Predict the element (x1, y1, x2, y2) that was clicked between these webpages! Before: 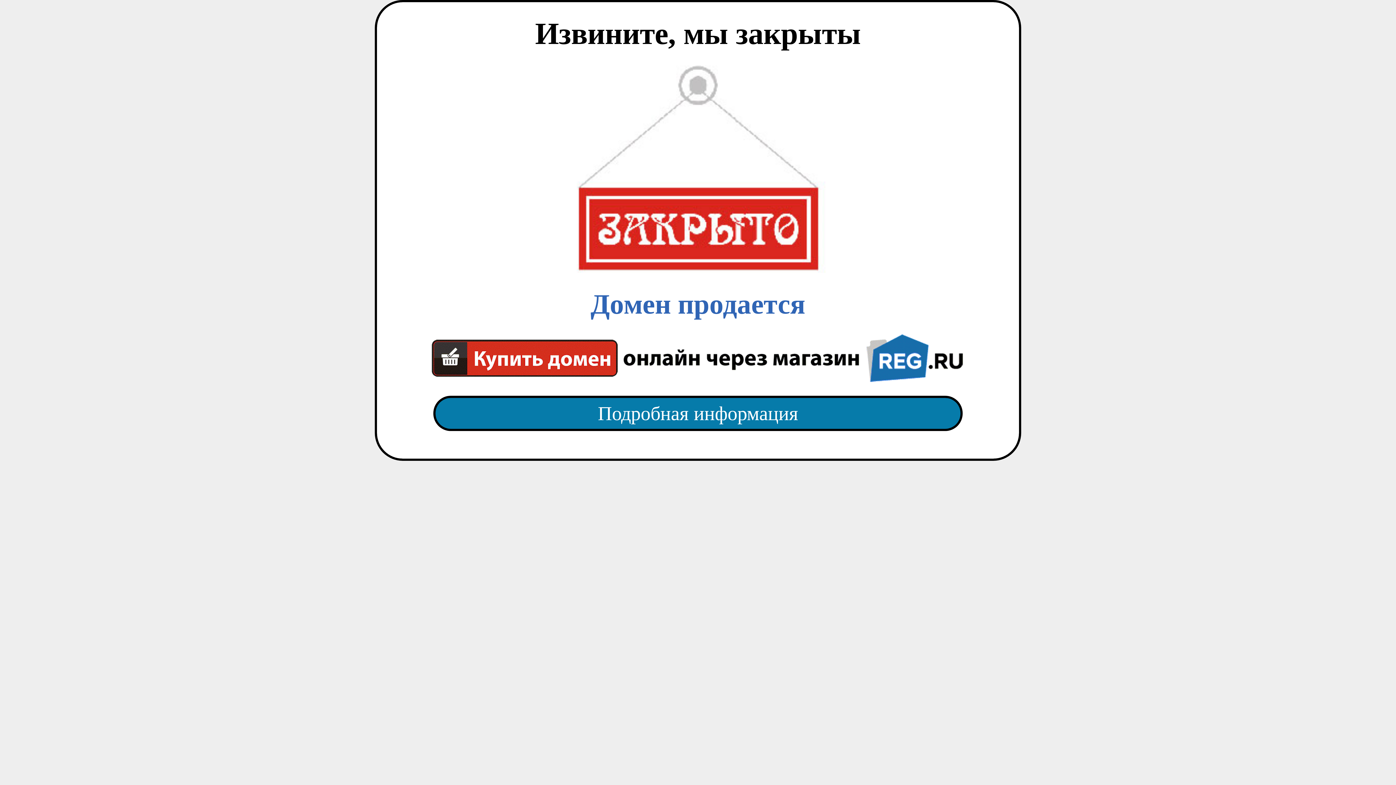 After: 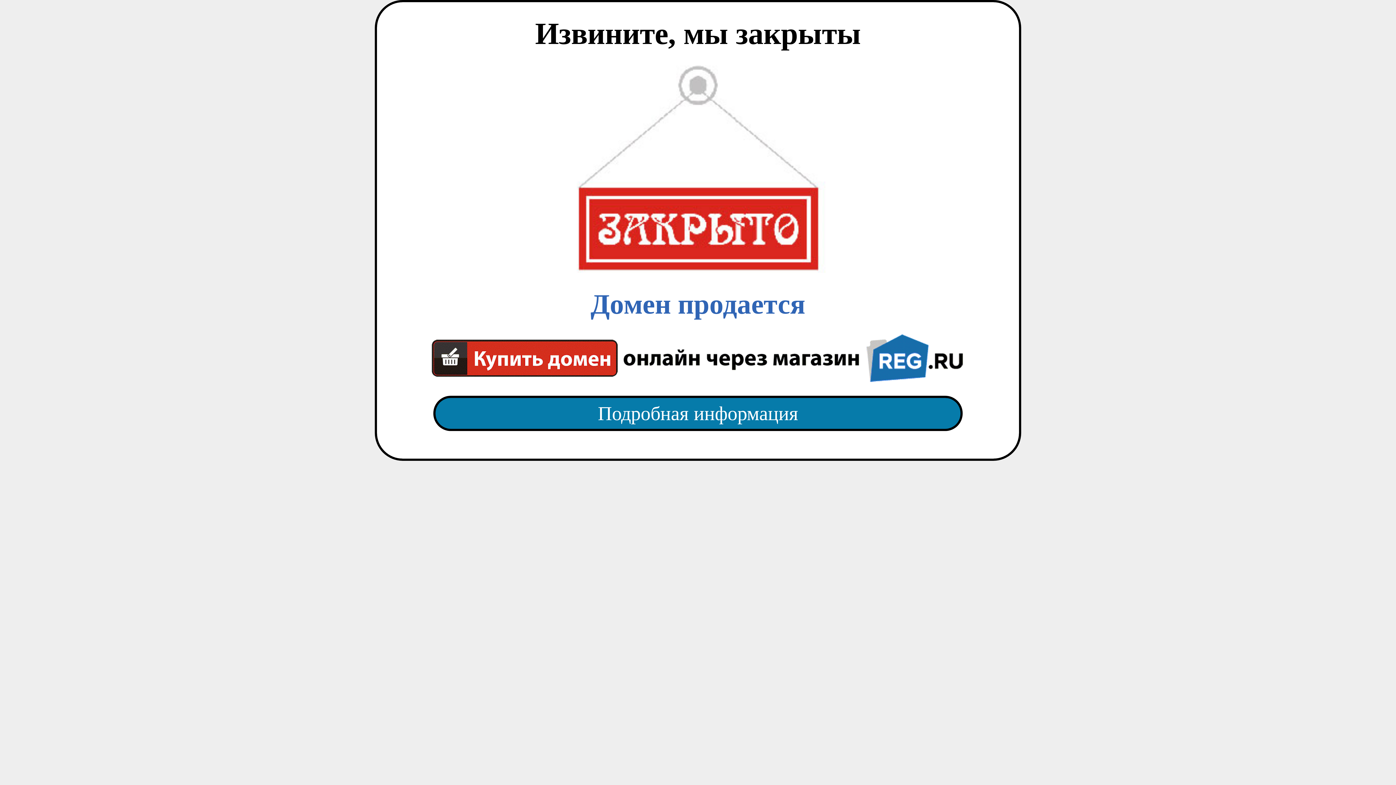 Action: bbox: (418, 382, 977, 445) label: Подробная информация